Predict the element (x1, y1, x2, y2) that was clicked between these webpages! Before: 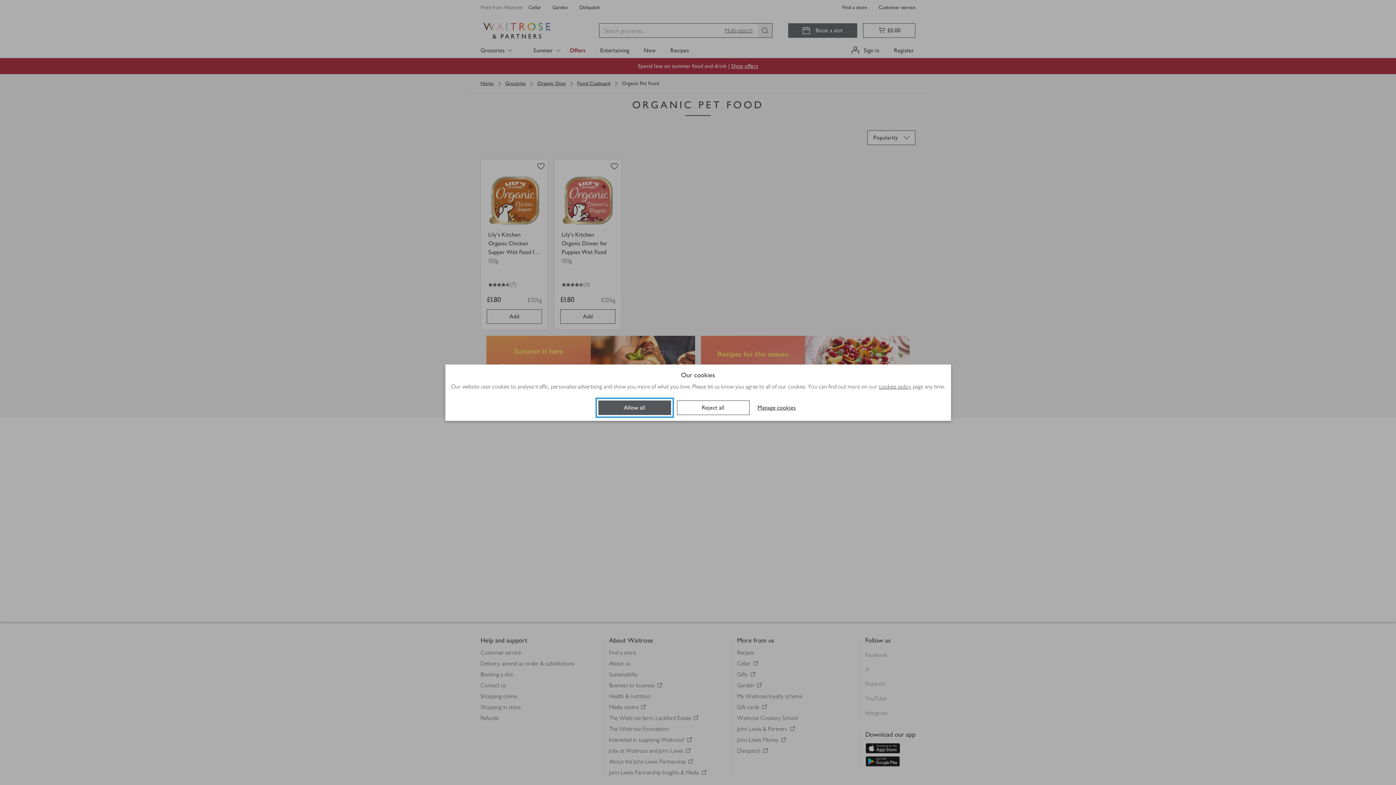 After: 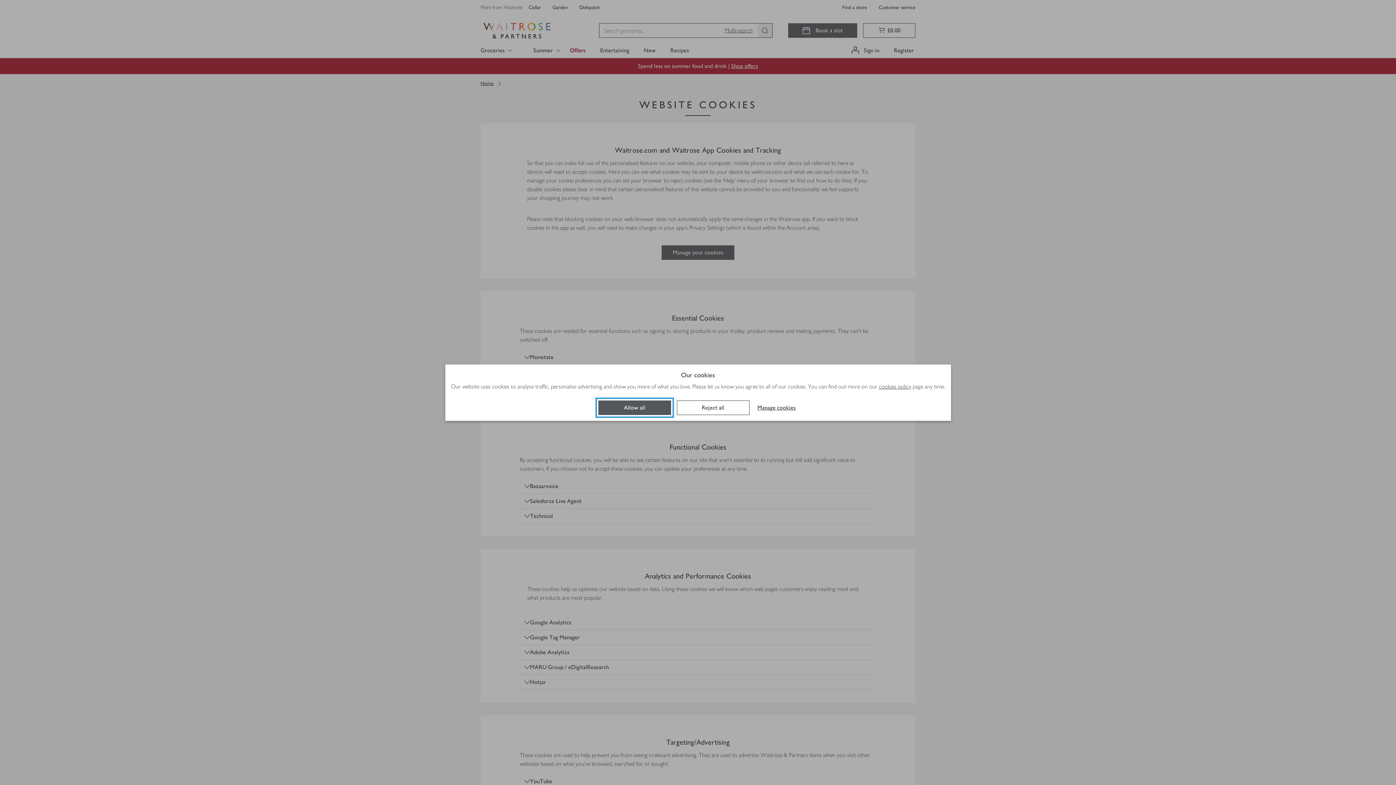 Action: bbox: (879, 382, 911, 391) label: cookies policy